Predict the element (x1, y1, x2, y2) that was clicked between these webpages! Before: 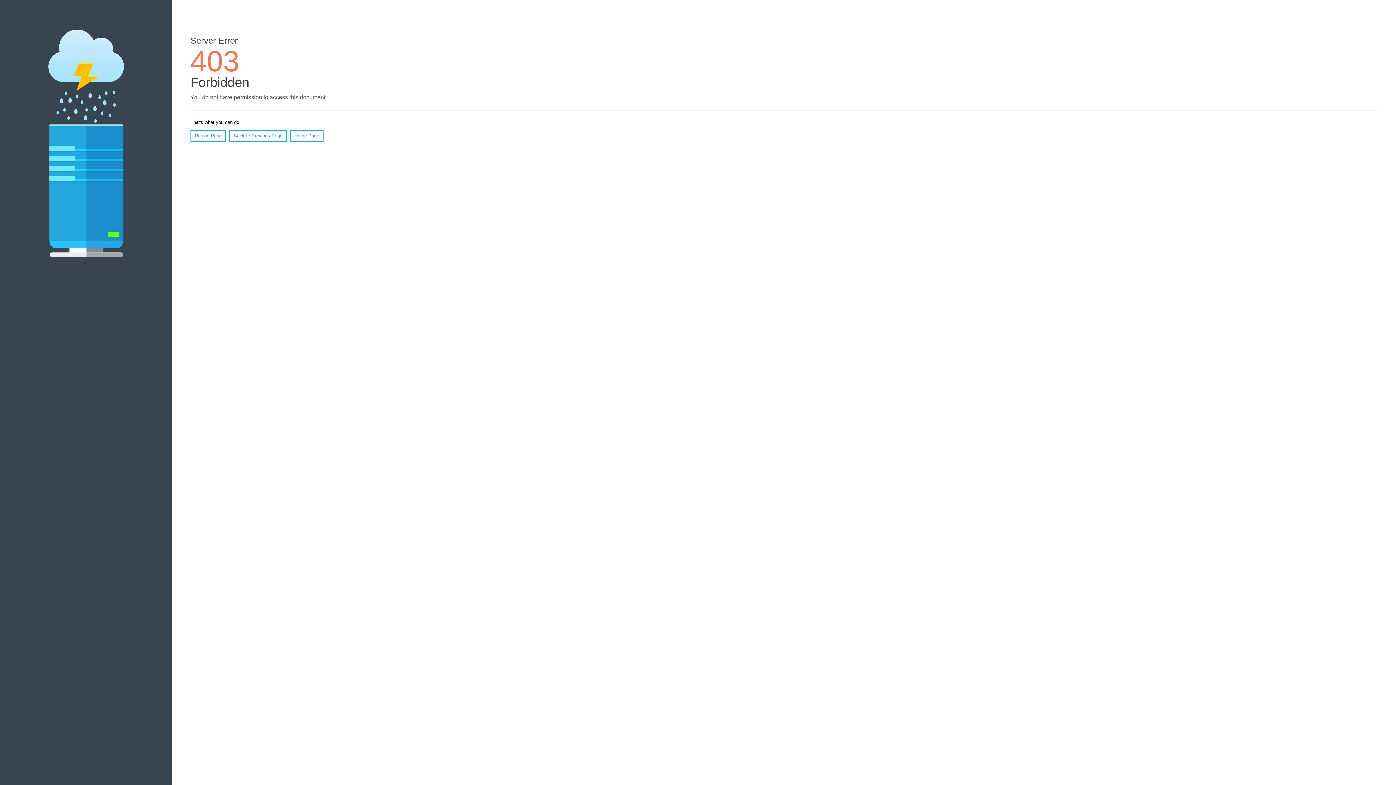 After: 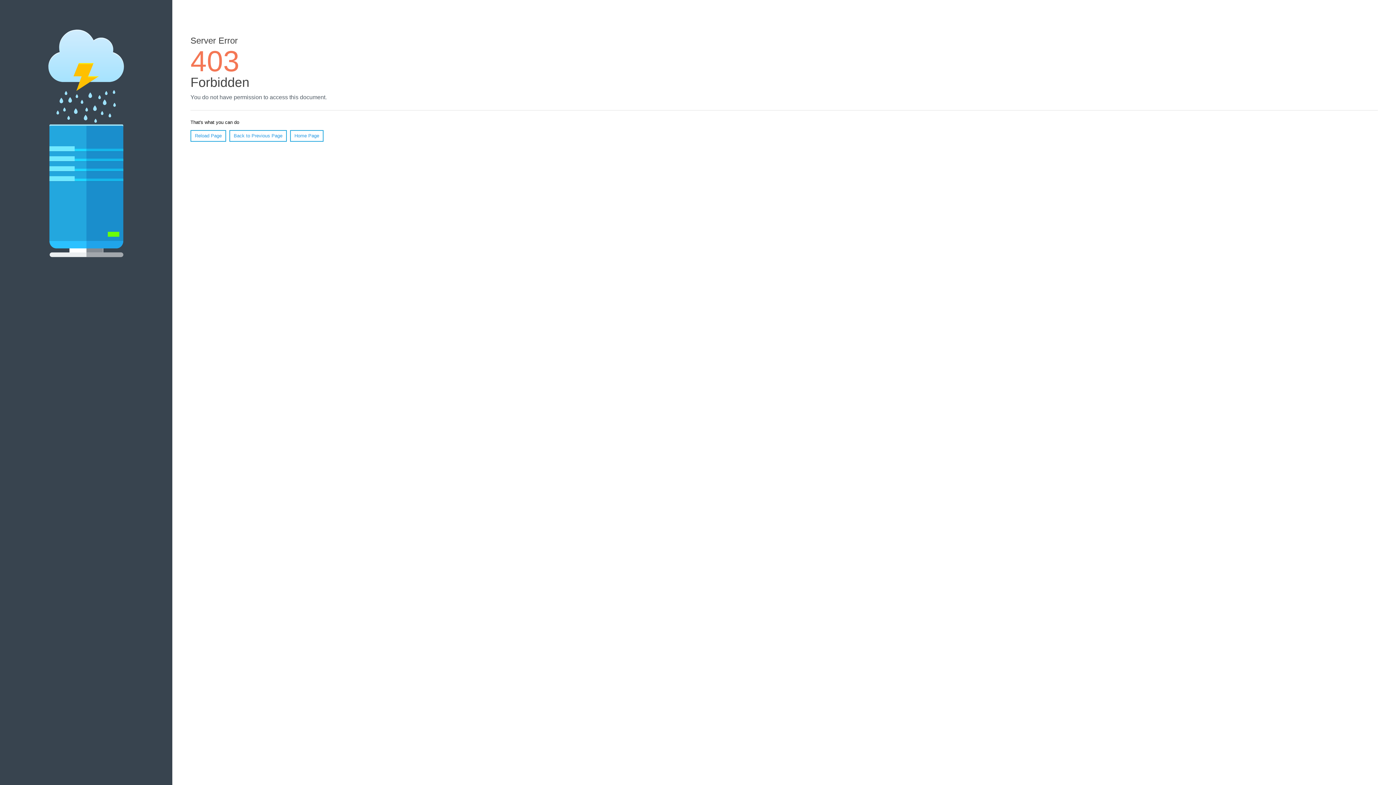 Action: label: Reload Page bbox: (190, 130, 226, 141)